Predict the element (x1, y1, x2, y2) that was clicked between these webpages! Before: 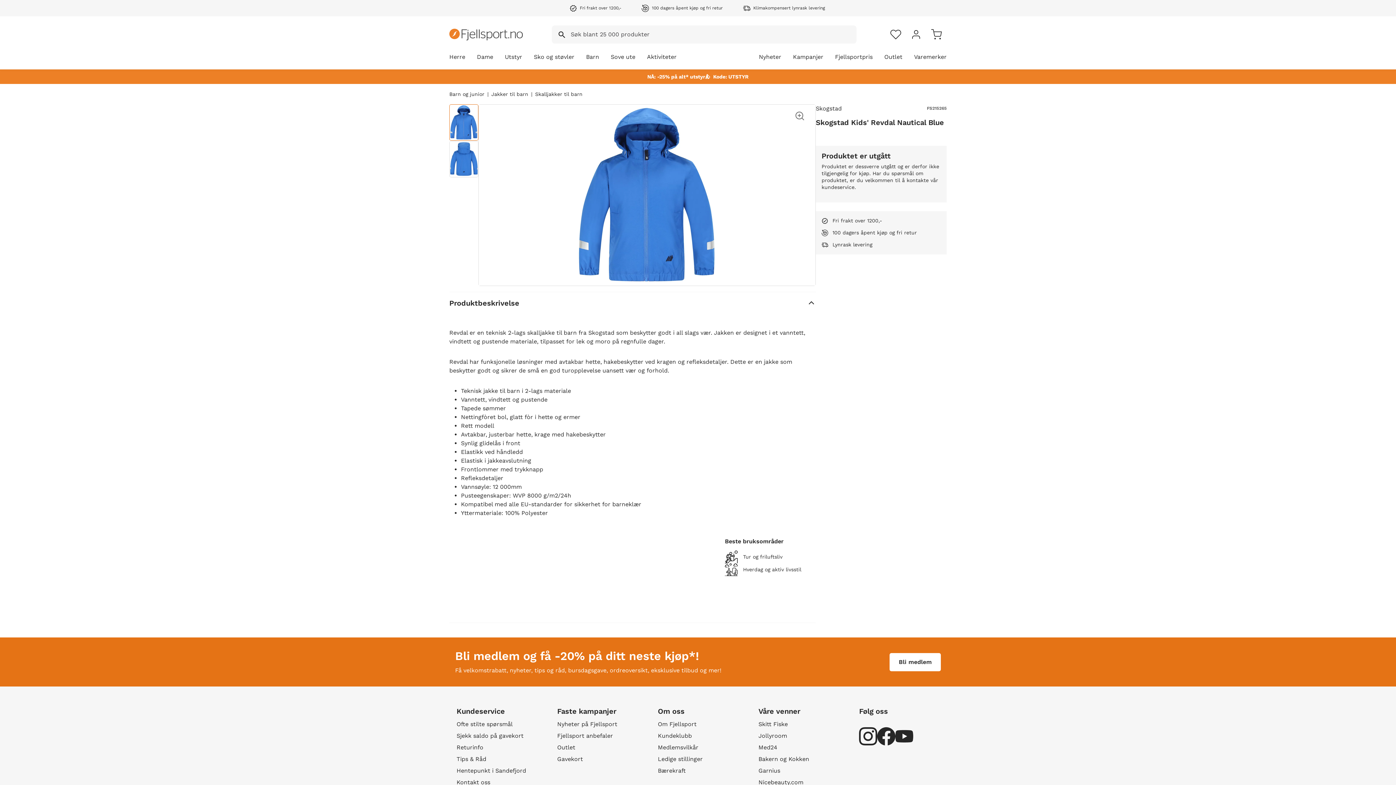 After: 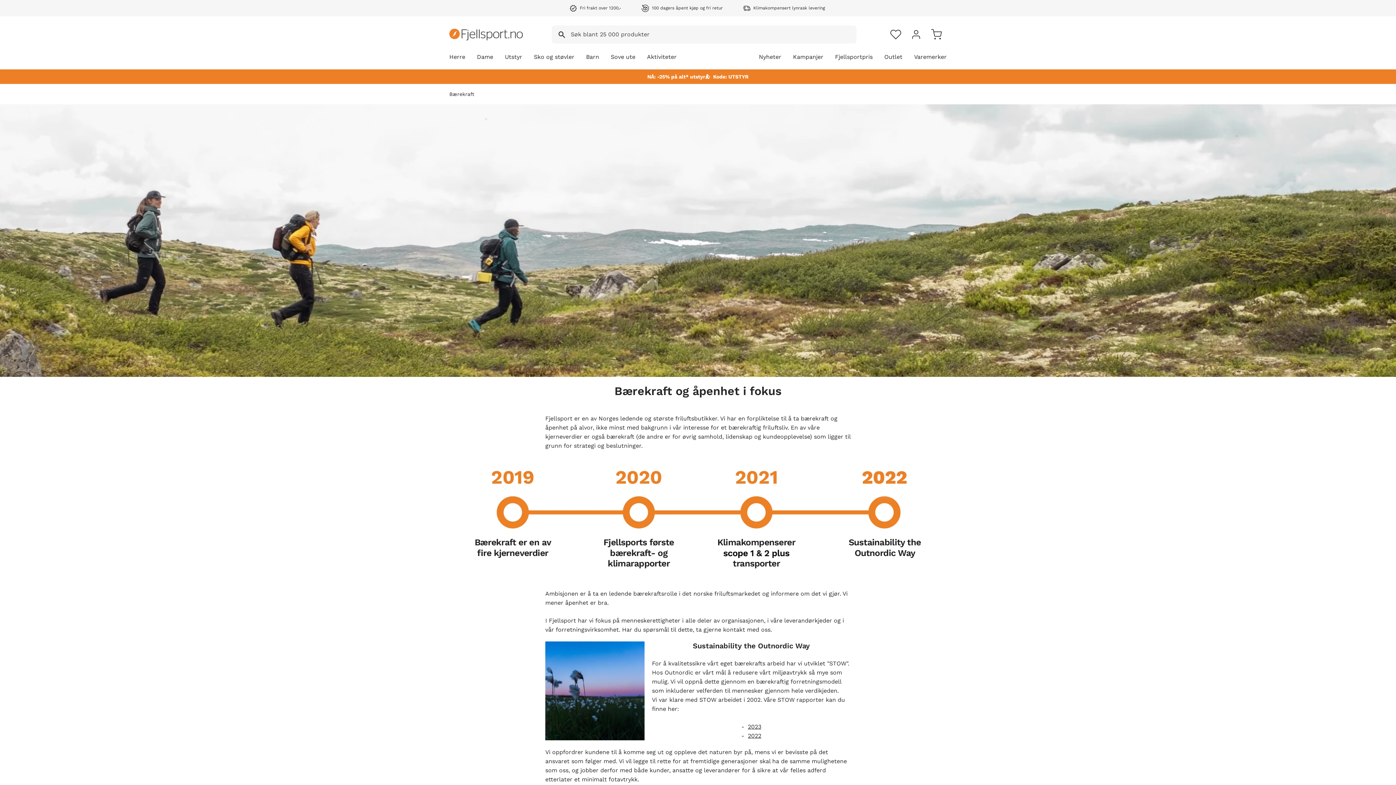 Action: bbox: (658, 766, 738, 778) label: Bærekraft